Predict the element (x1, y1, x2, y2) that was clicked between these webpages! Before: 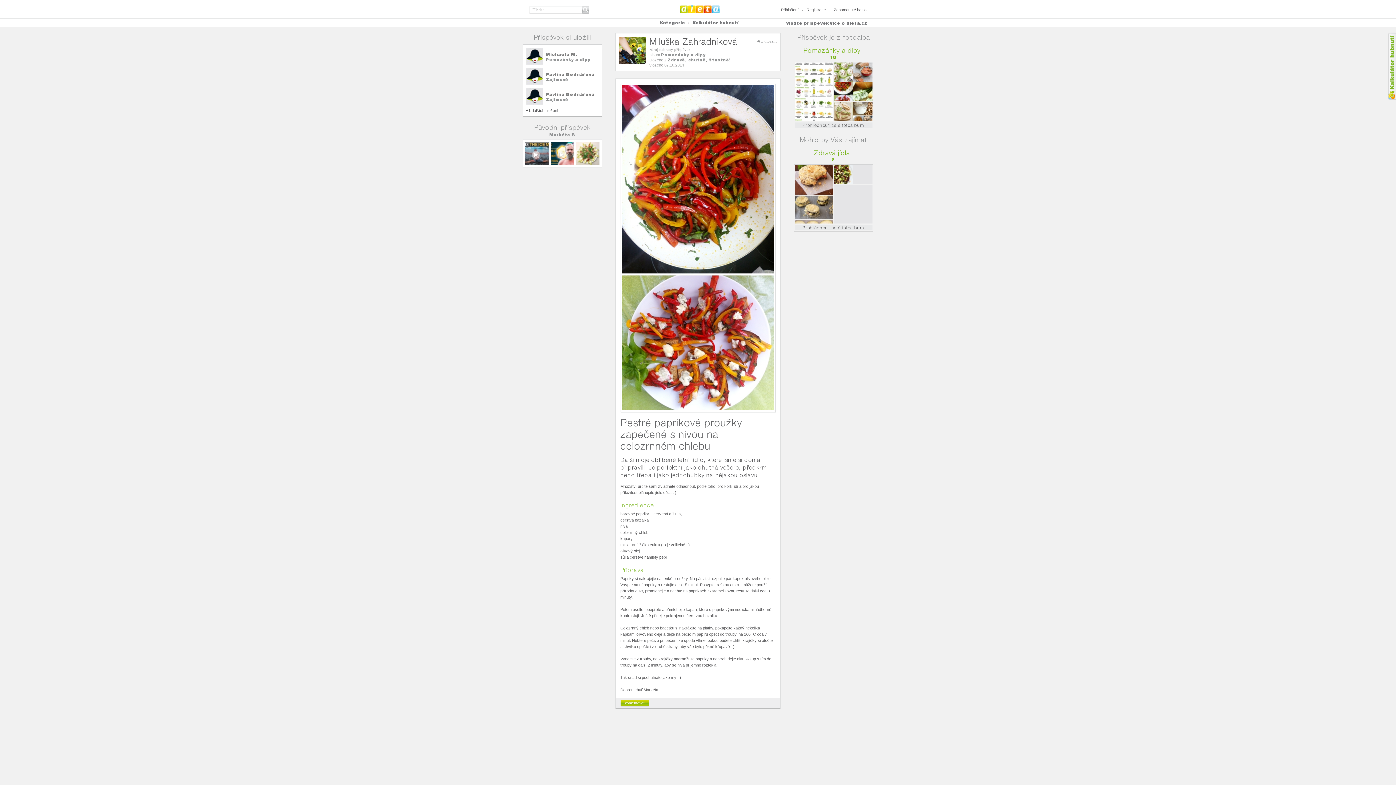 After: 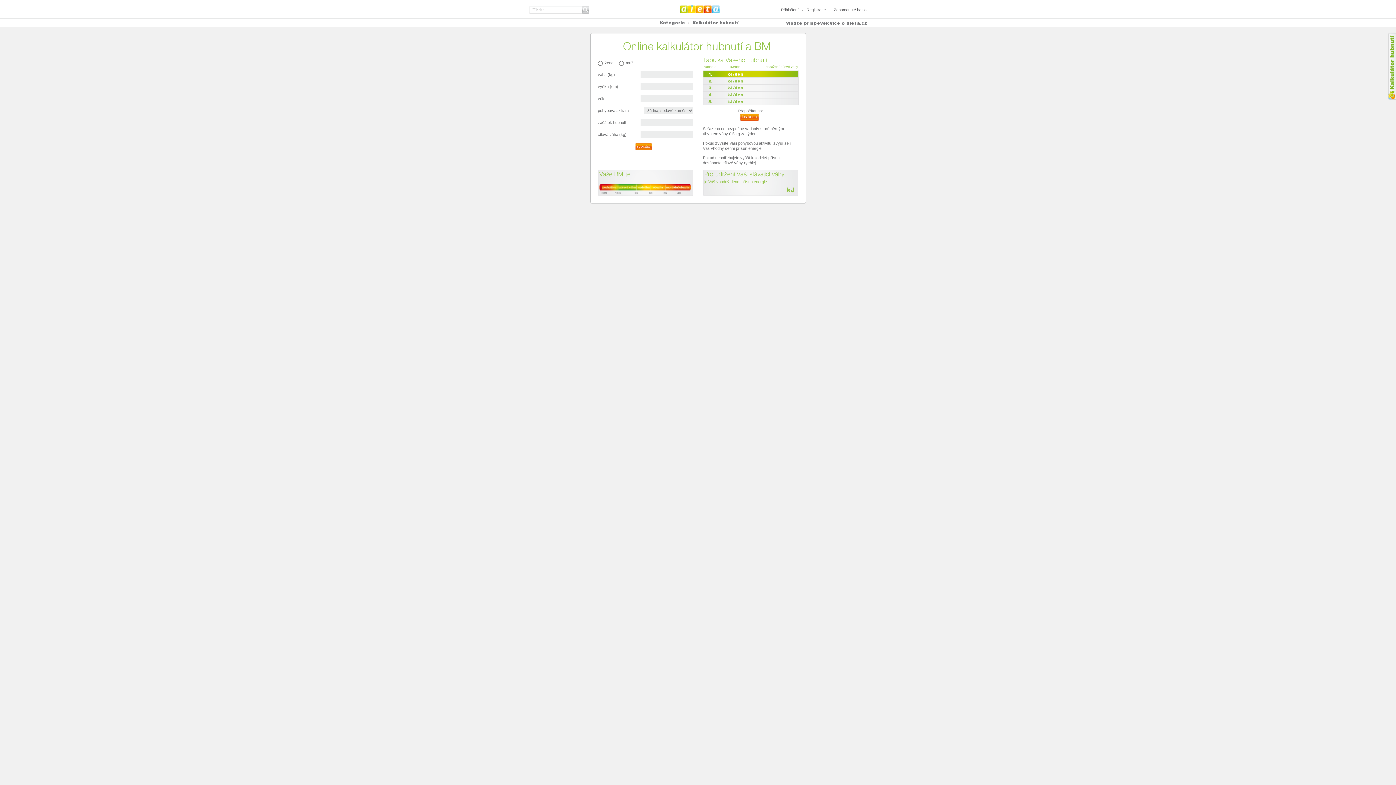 Action: label: Kalkula�ka hubnut� bbox: (1388, 32, 1396, 100)